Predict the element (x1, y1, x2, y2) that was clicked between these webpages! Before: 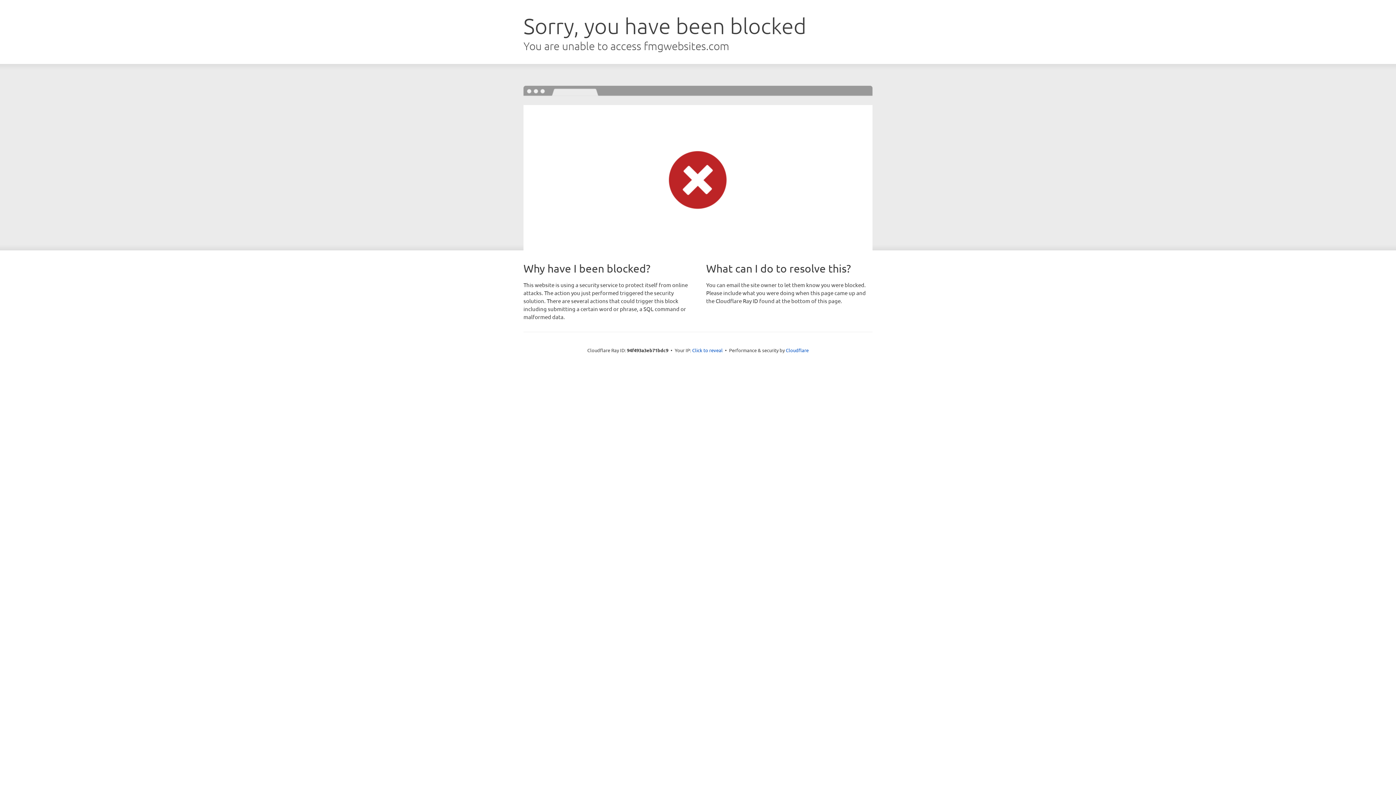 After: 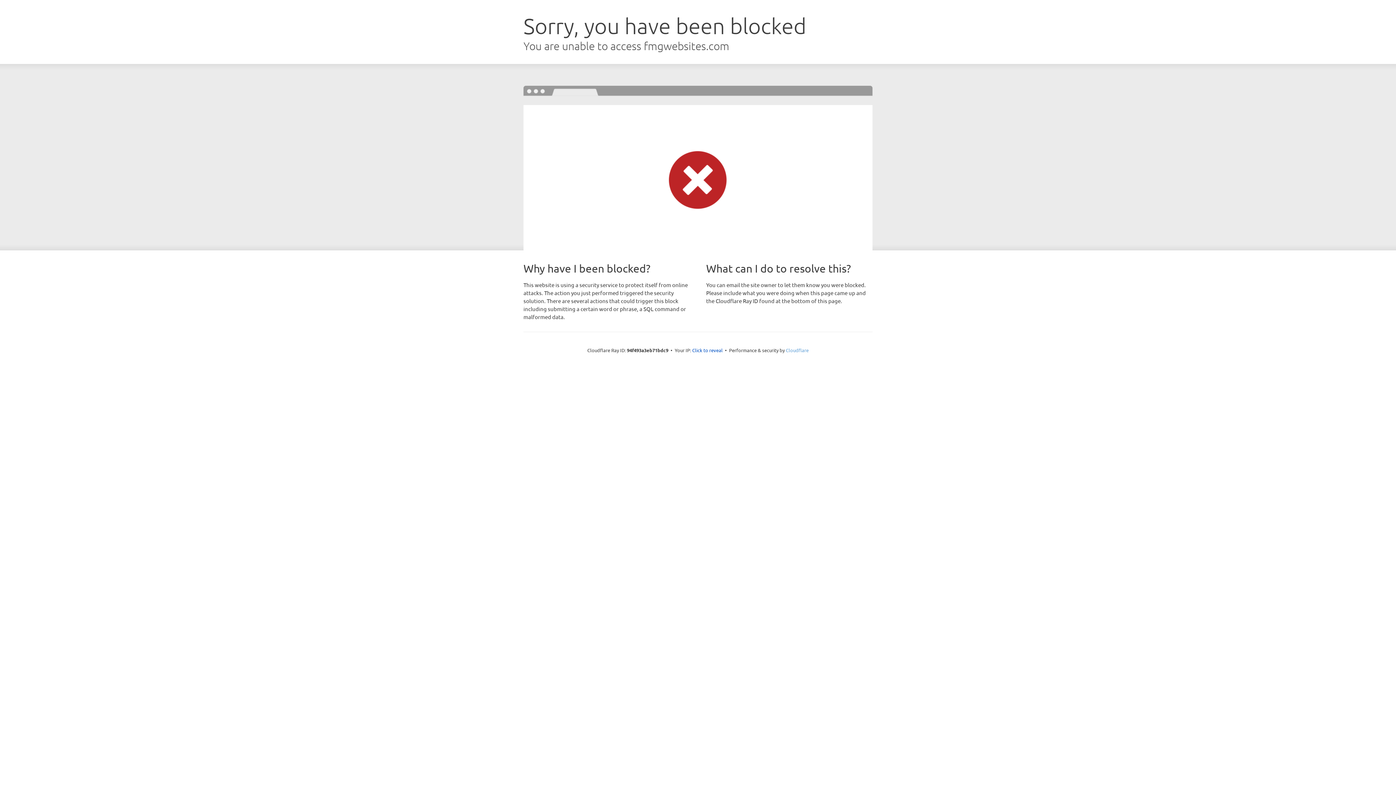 Action: label: Cloudflare bbox: (786, 347, 808, 353)